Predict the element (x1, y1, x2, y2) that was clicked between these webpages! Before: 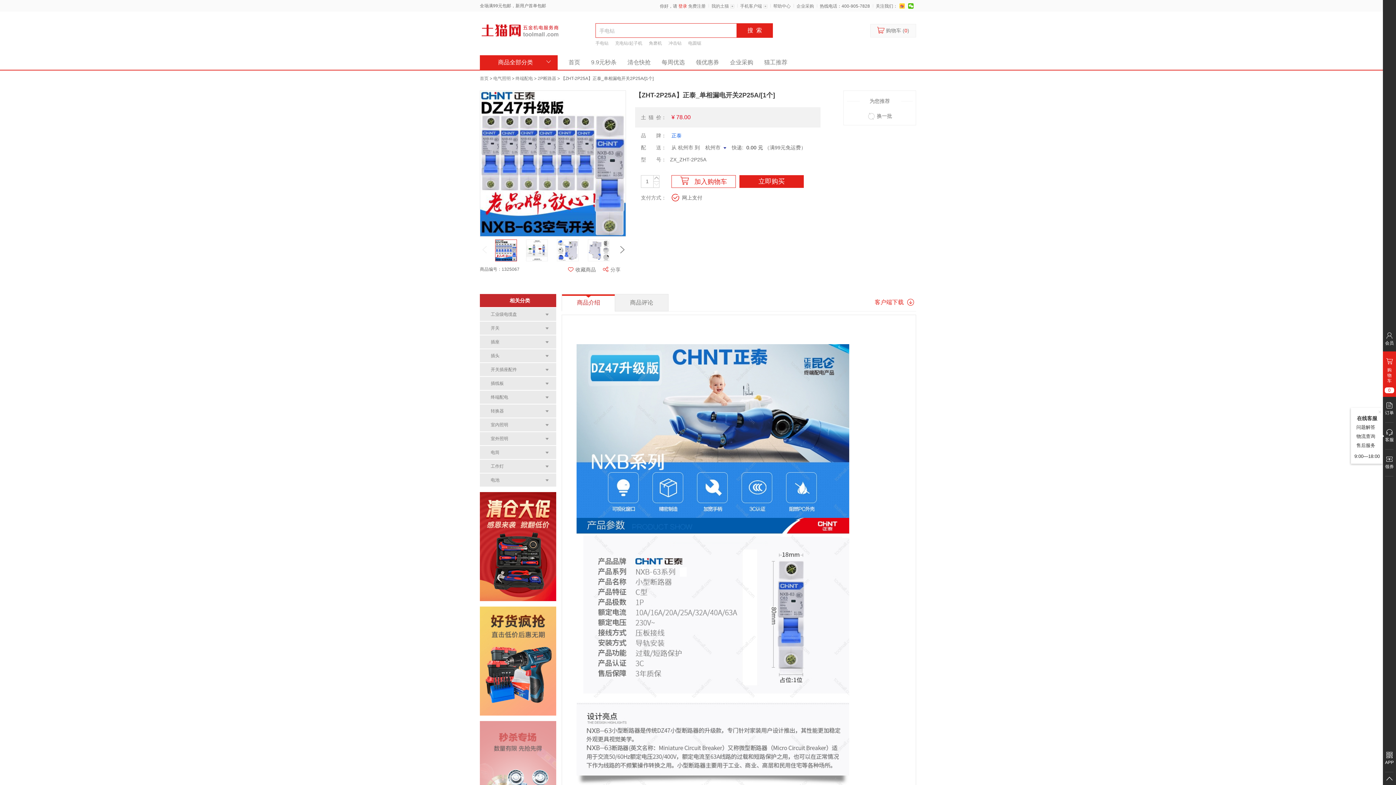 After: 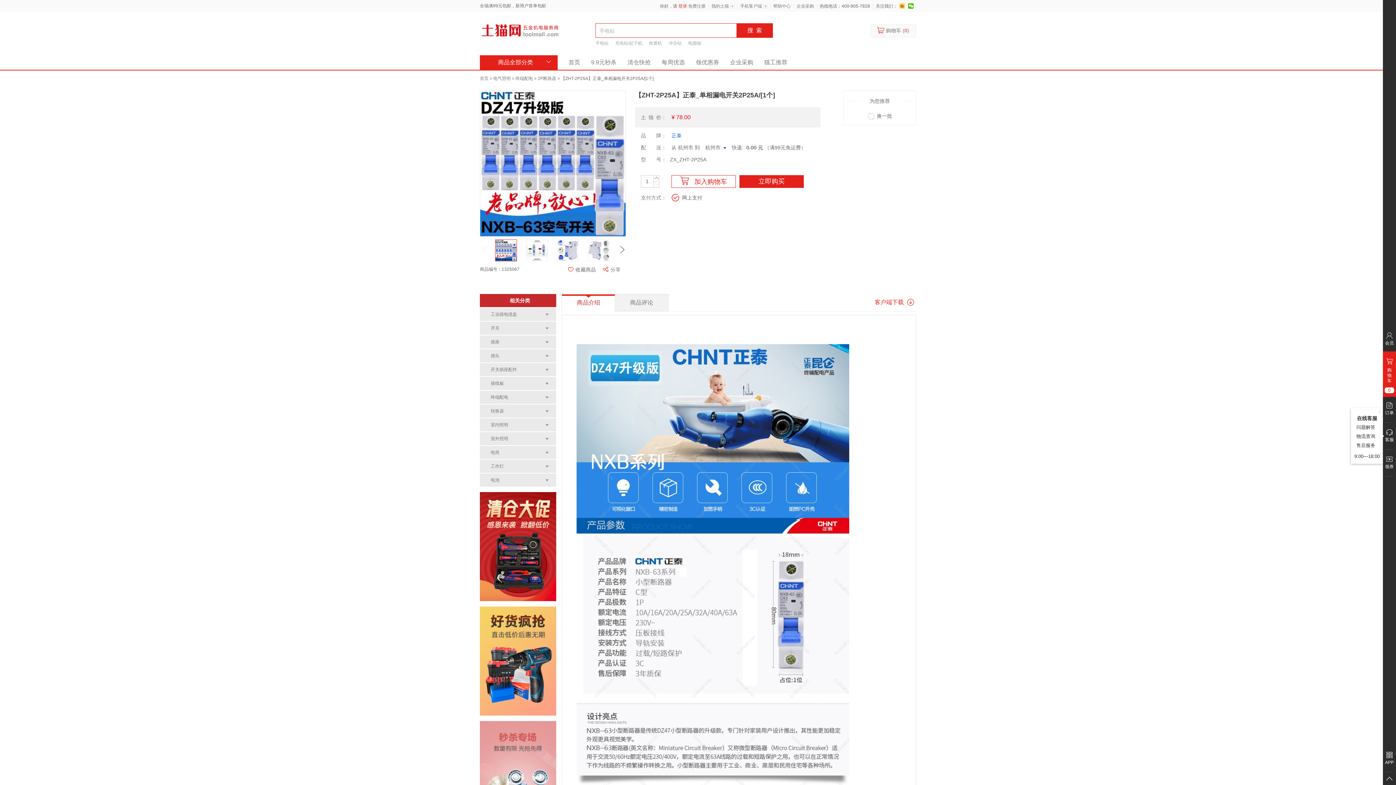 Action: bbox: (899, 2, 905, 9) label: 新浪微博